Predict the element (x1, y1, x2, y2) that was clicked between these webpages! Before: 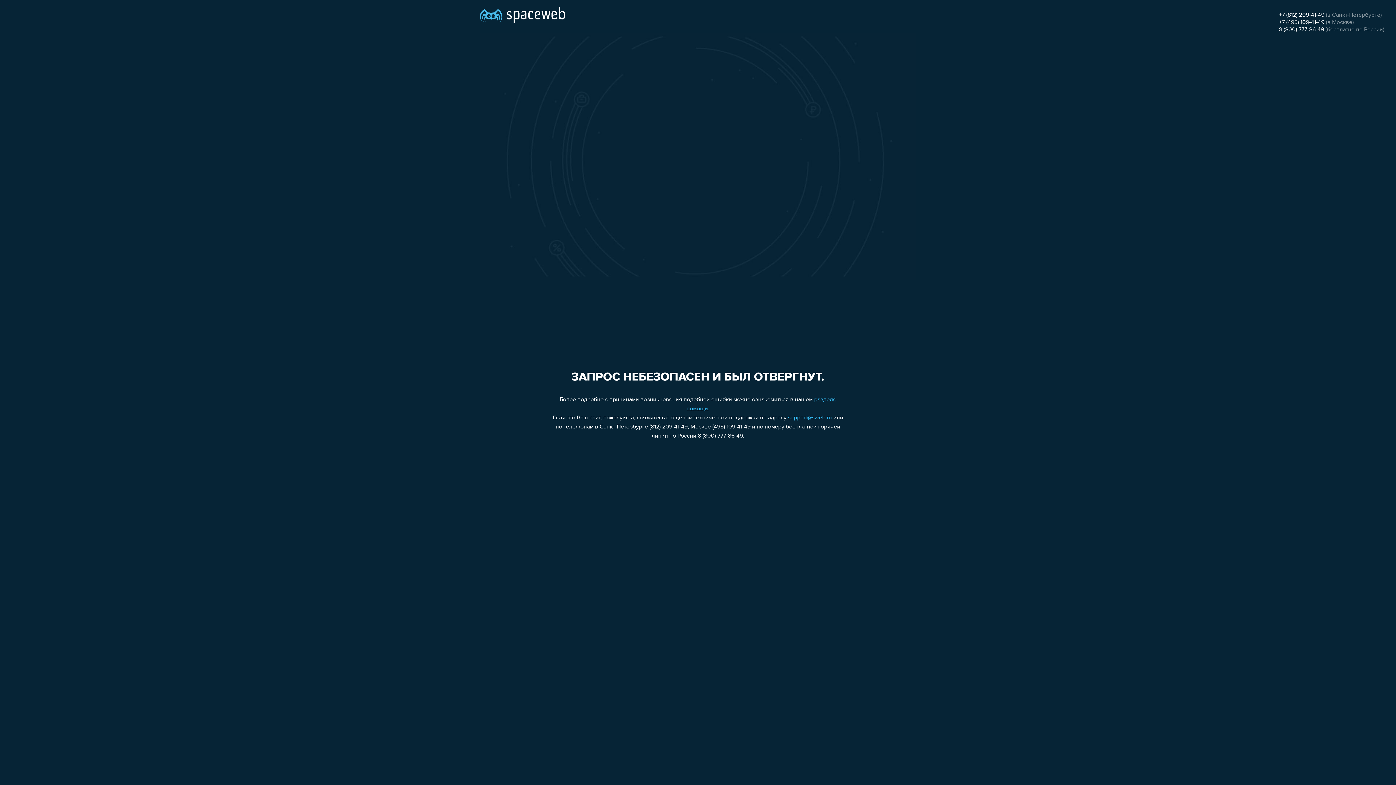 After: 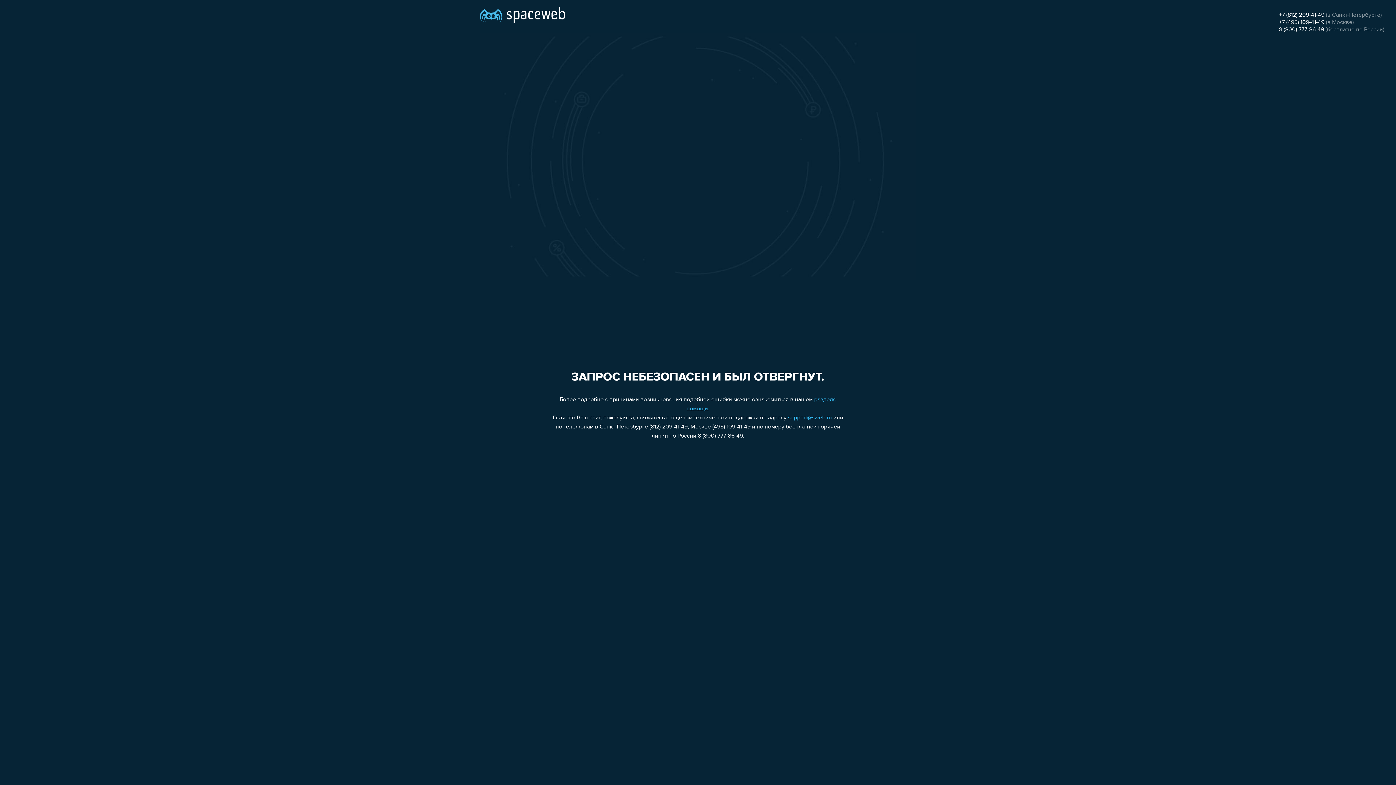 Action: label: 8 (800) 777-86-49 bbox: (1279, 26, 1324, 32)